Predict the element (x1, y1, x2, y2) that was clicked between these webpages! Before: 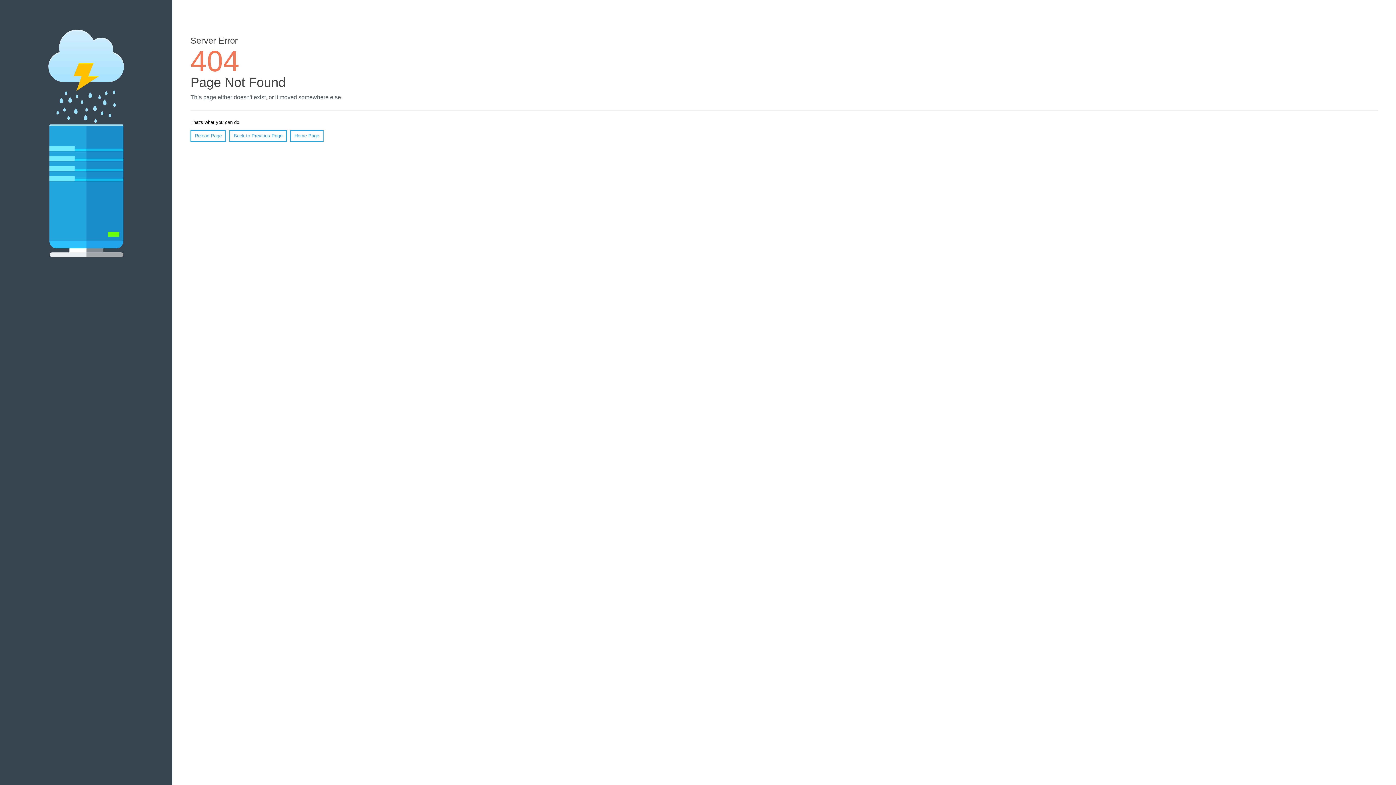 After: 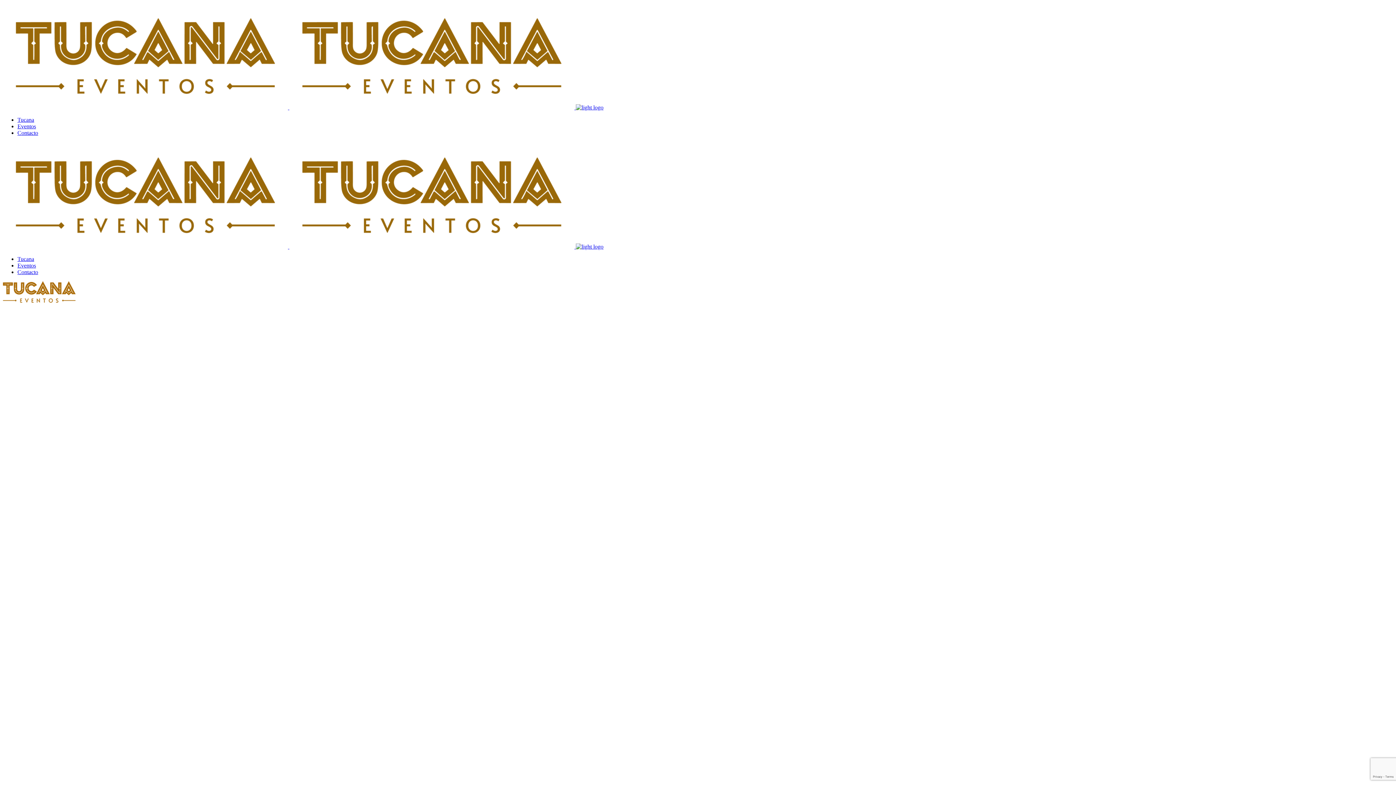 Action: bbox: (290, 130, 323, 141) label: Home Page